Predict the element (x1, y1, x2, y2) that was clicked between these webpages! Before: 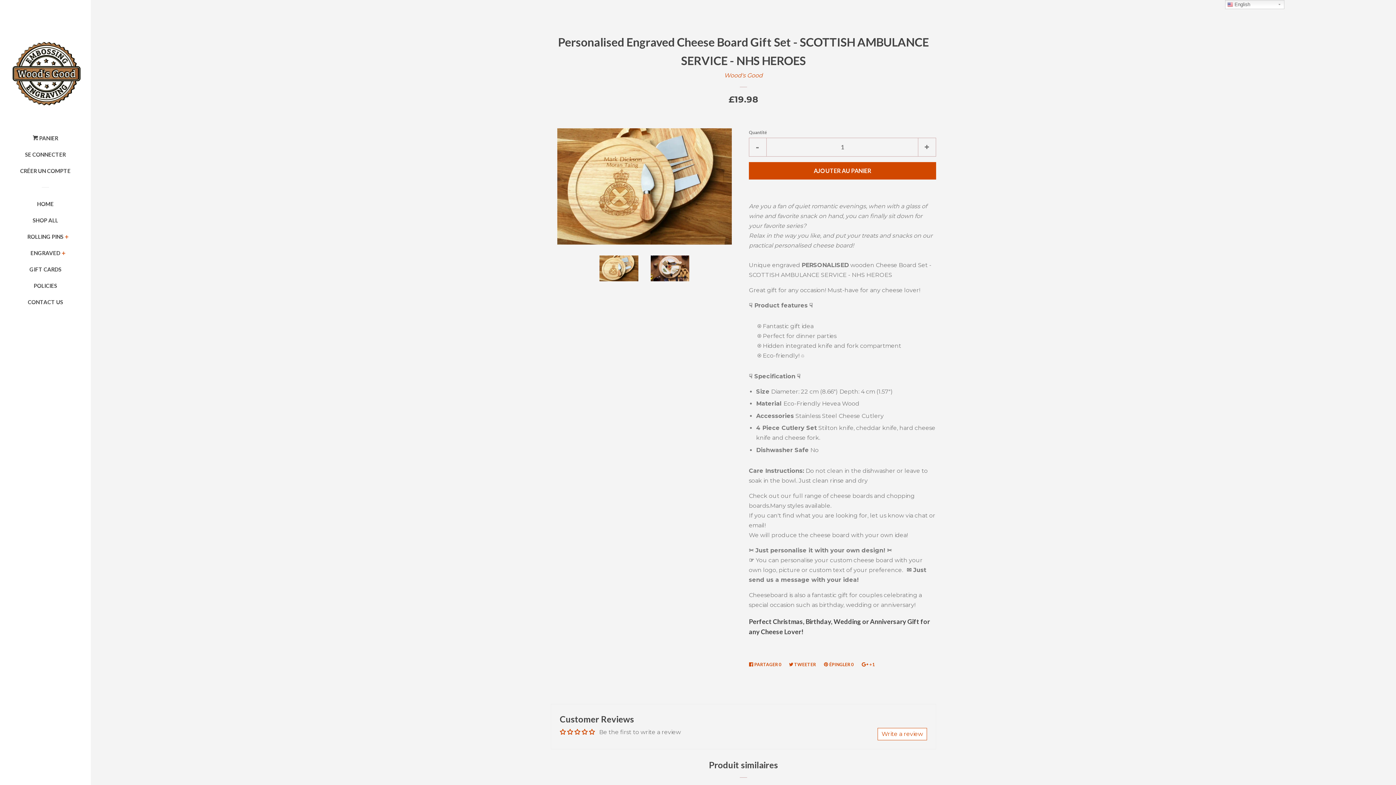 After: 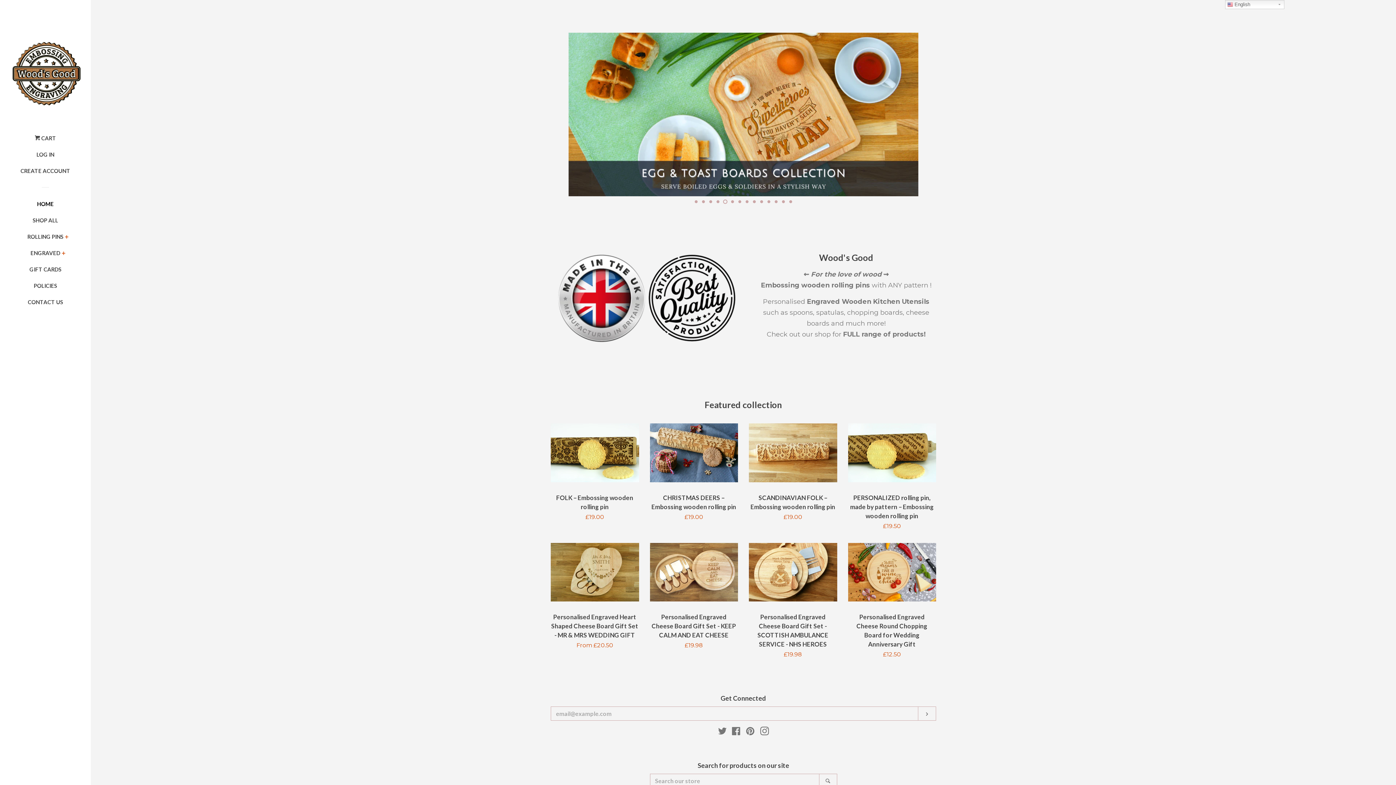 Action: bbox: (7, 34, 83, 110)